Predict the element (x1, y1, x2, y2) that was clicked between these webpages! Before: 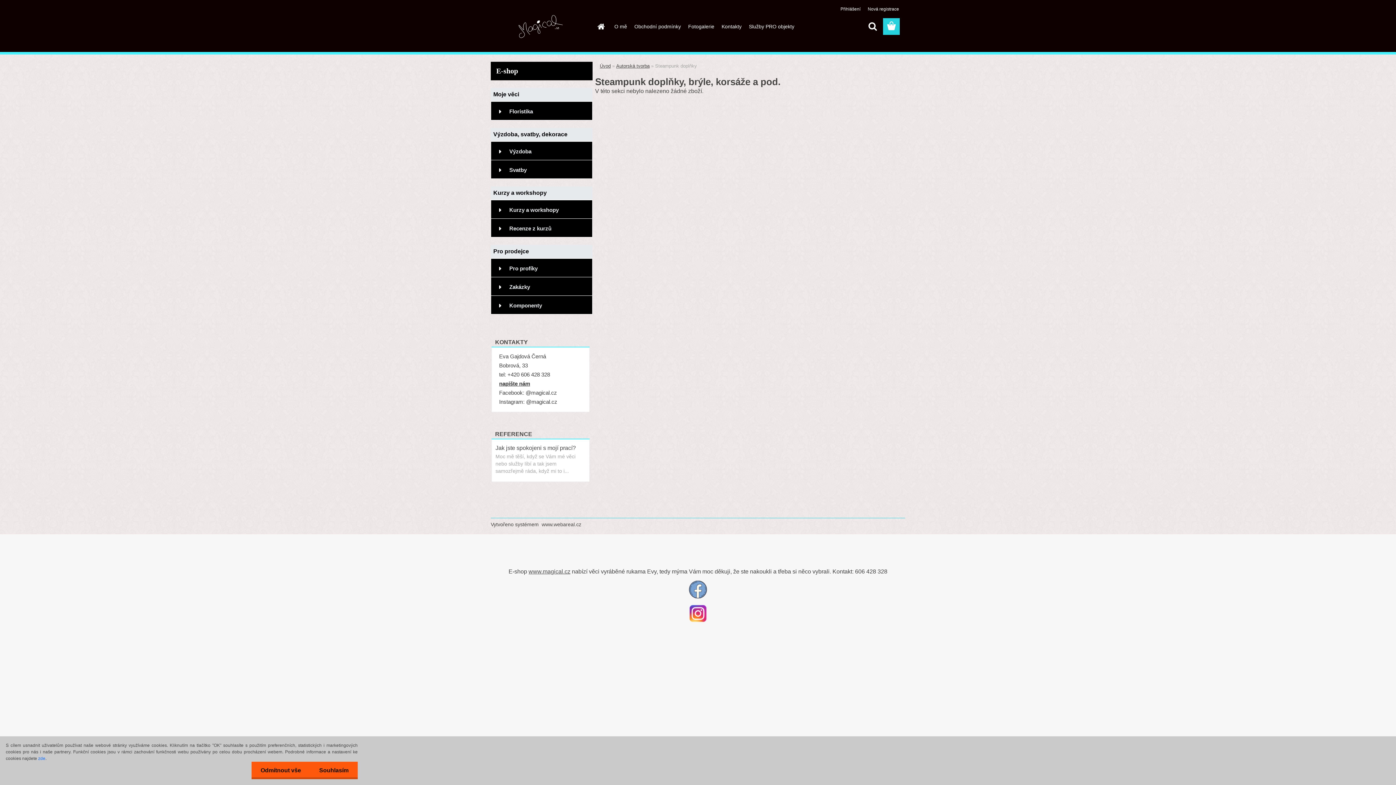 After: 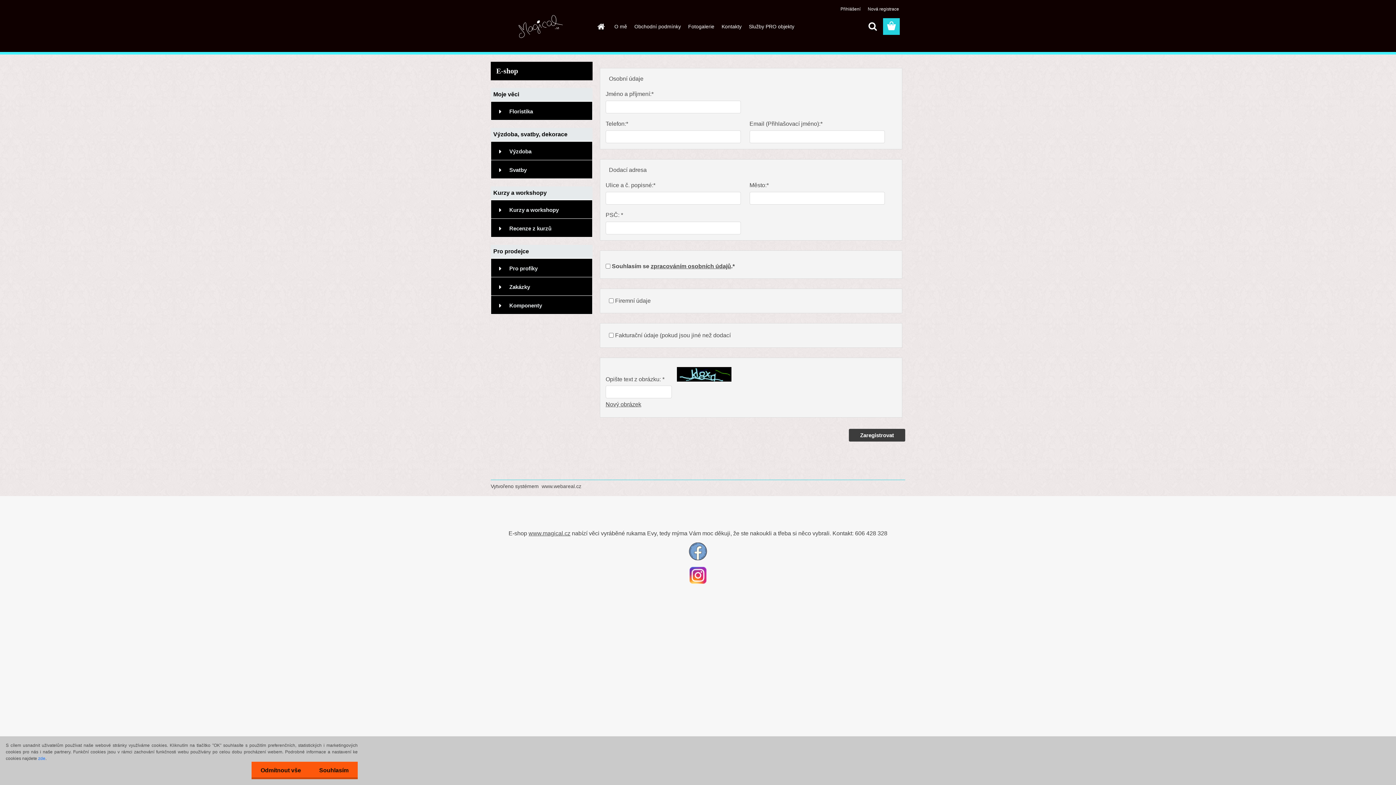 Action: label: Nová registrace bbox: (868, 6, 899, 11)